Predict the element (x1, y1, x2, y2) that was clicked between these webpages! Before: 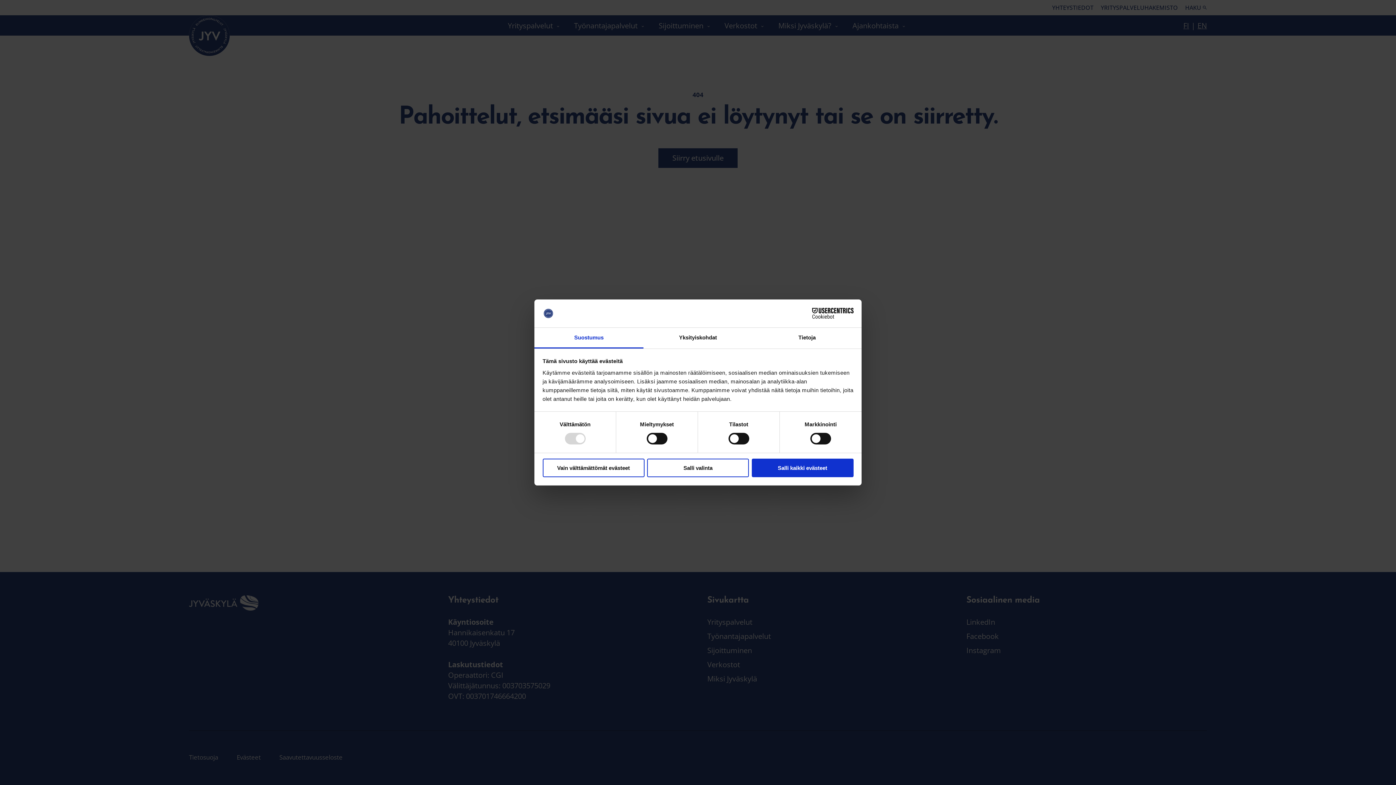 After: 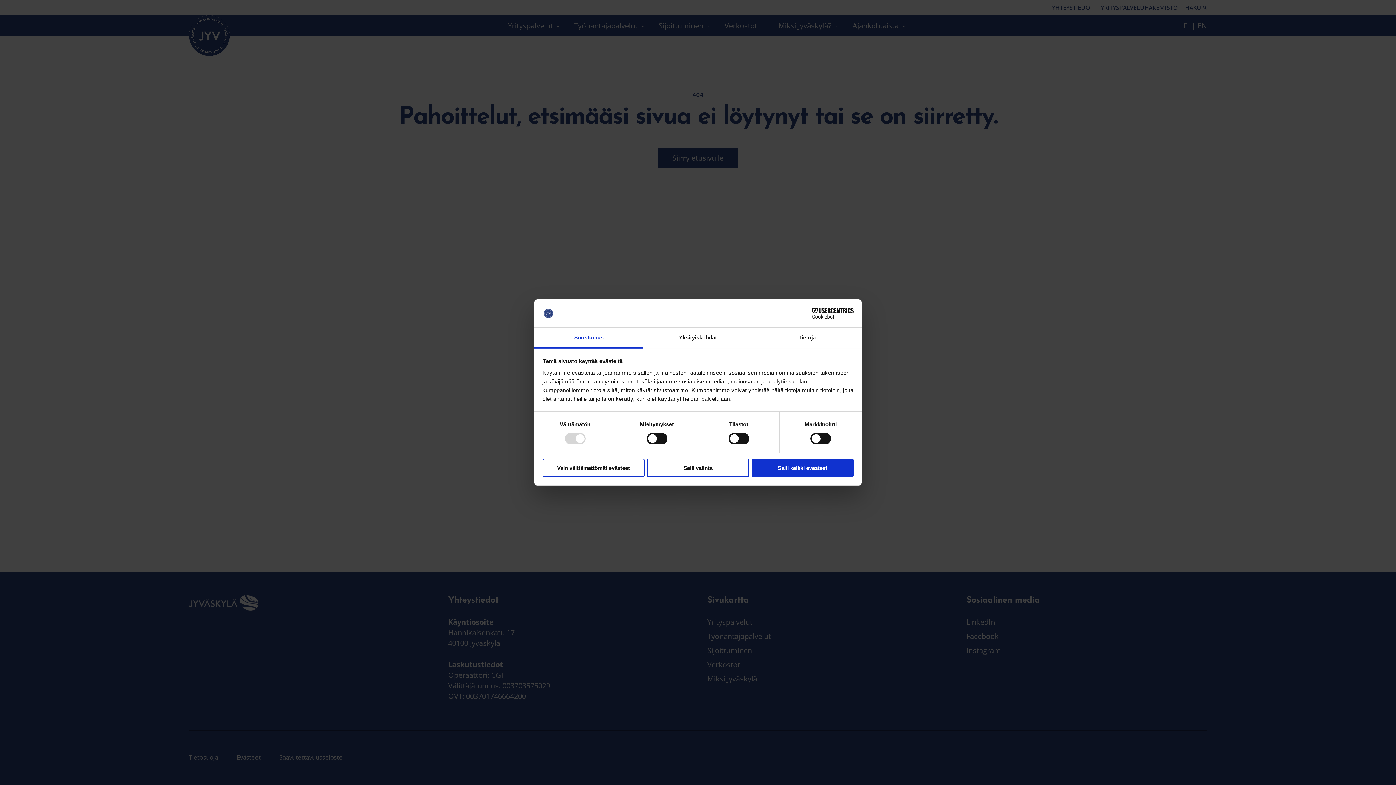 Action: bbox: (534, 327, 643, 348) label: Suostumus